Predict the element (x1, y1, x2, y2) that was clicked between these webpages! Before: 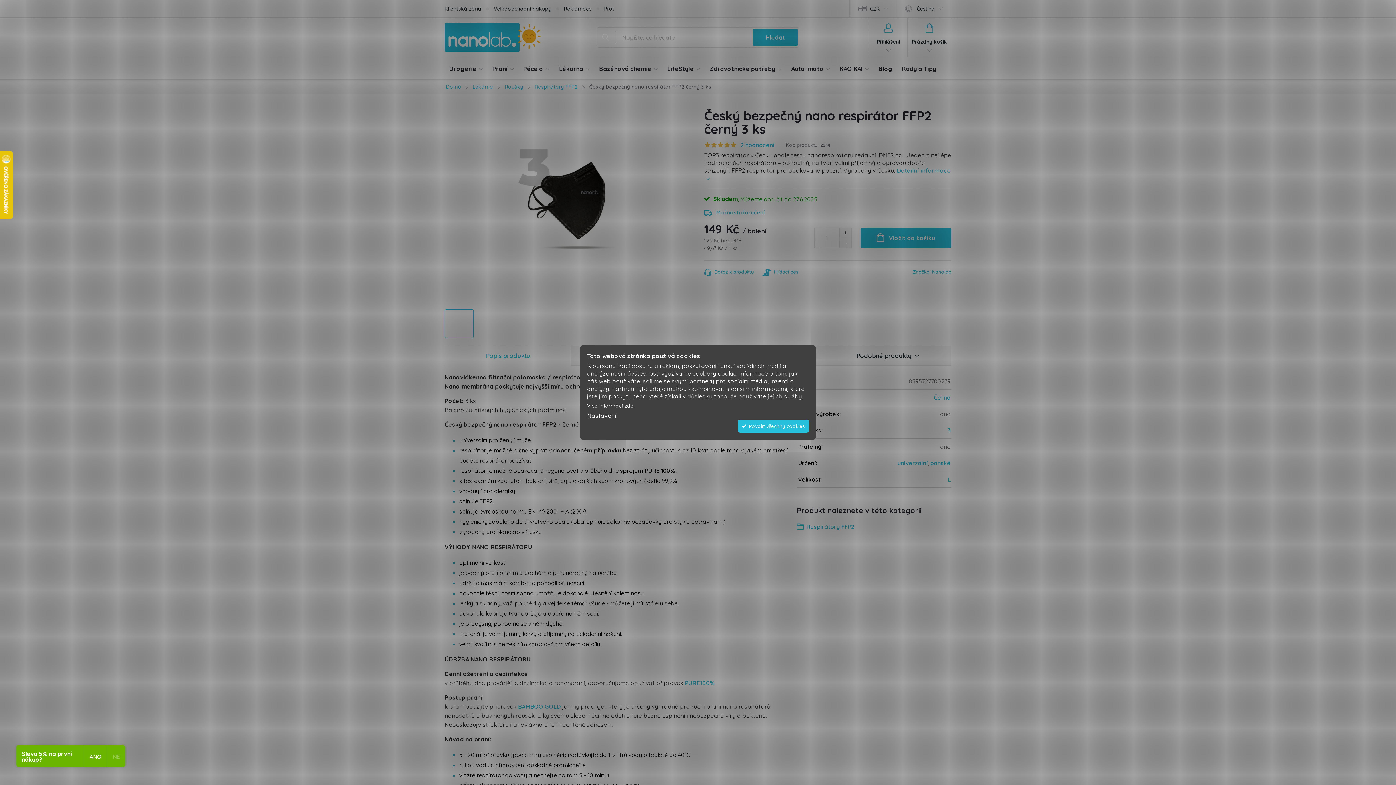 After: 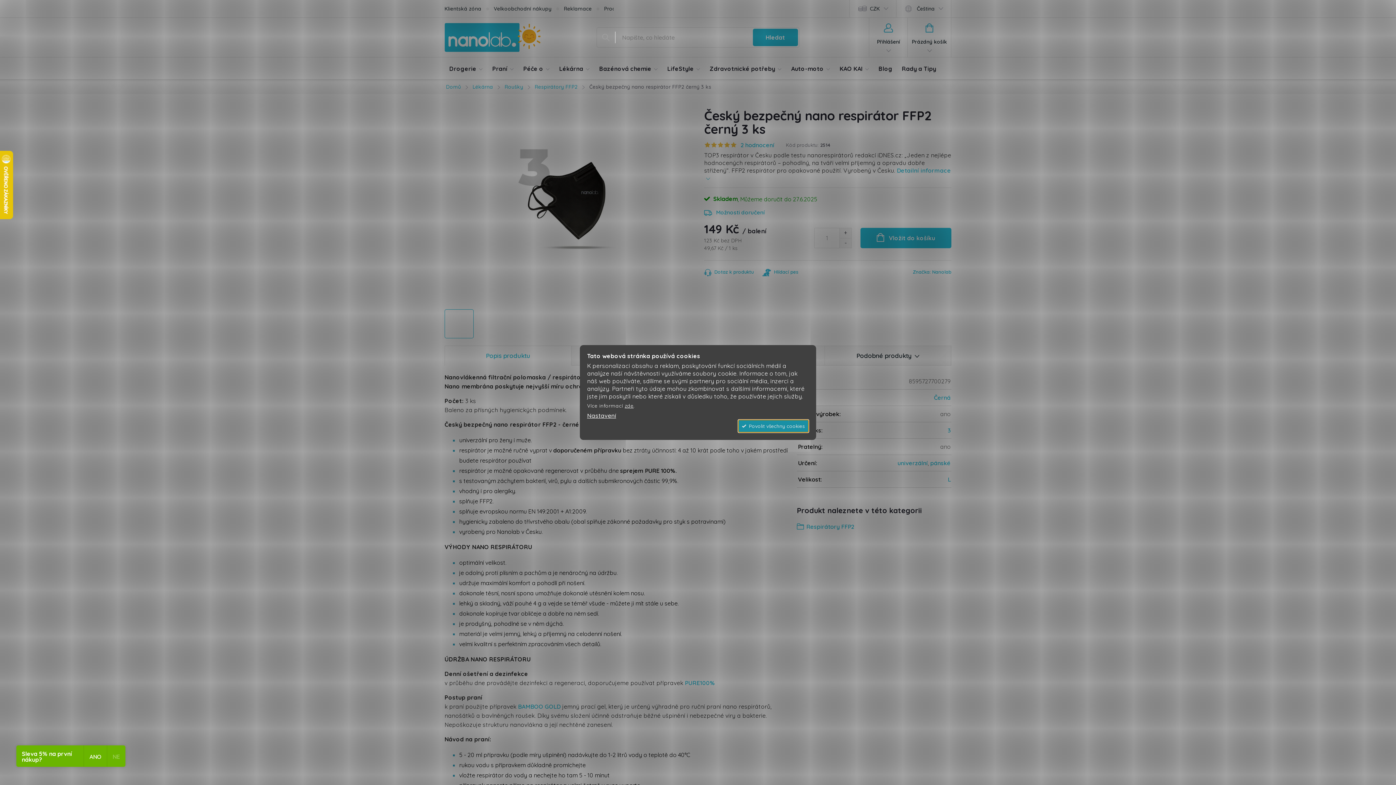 Action: label: Povolit všechny cookies bbox: (738, 419, 809, 432)